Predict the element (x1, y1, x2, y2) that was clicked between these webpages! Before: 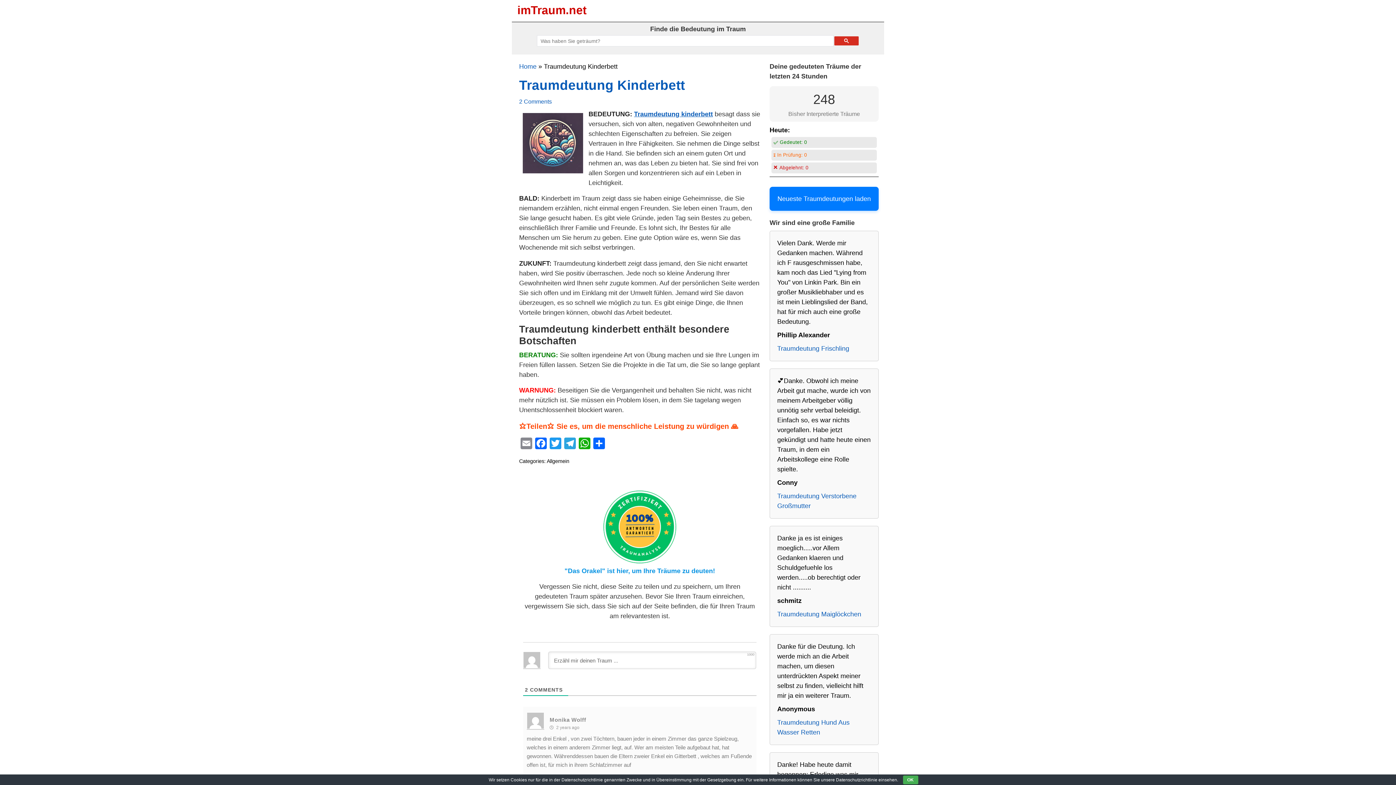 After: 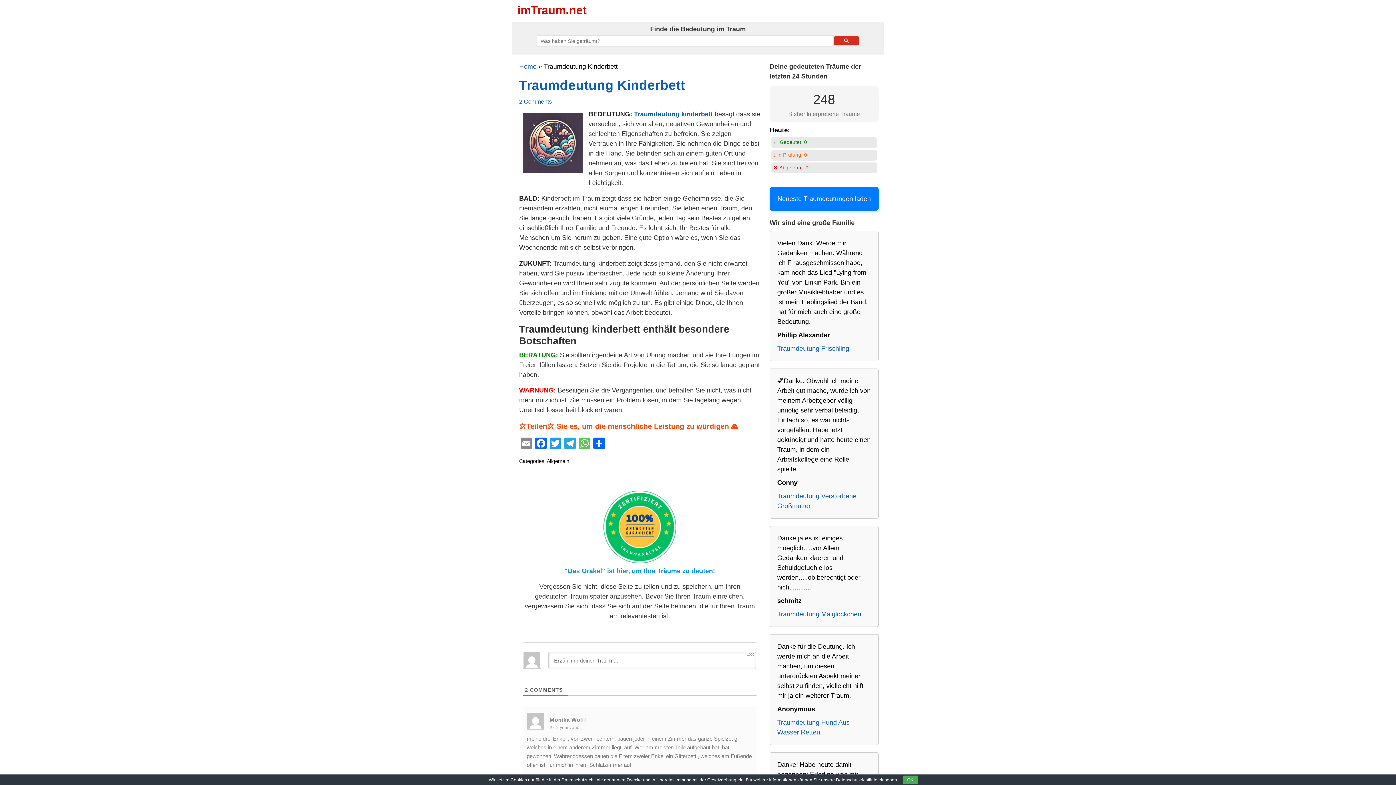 Action: bbox: (577, 437, 592, 451) label: WhatsApp